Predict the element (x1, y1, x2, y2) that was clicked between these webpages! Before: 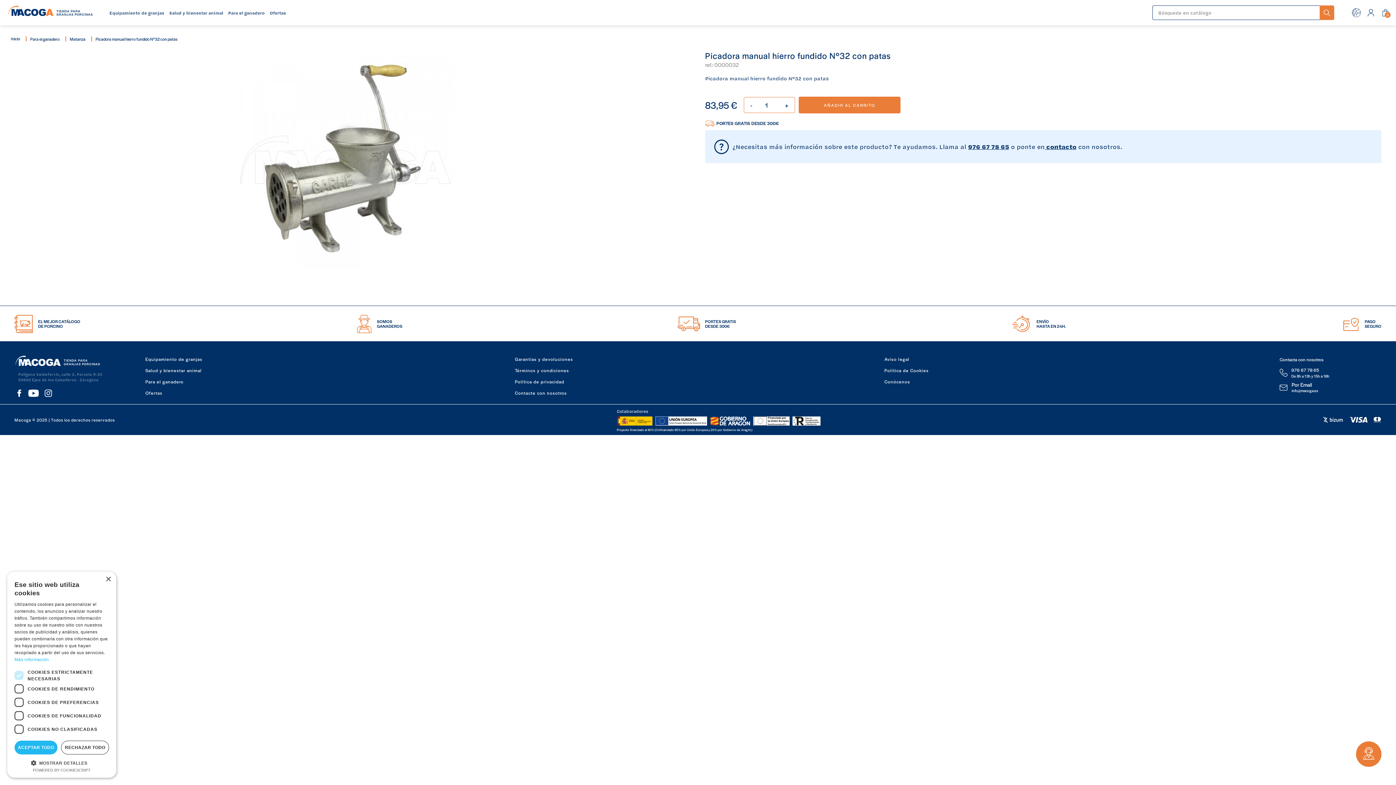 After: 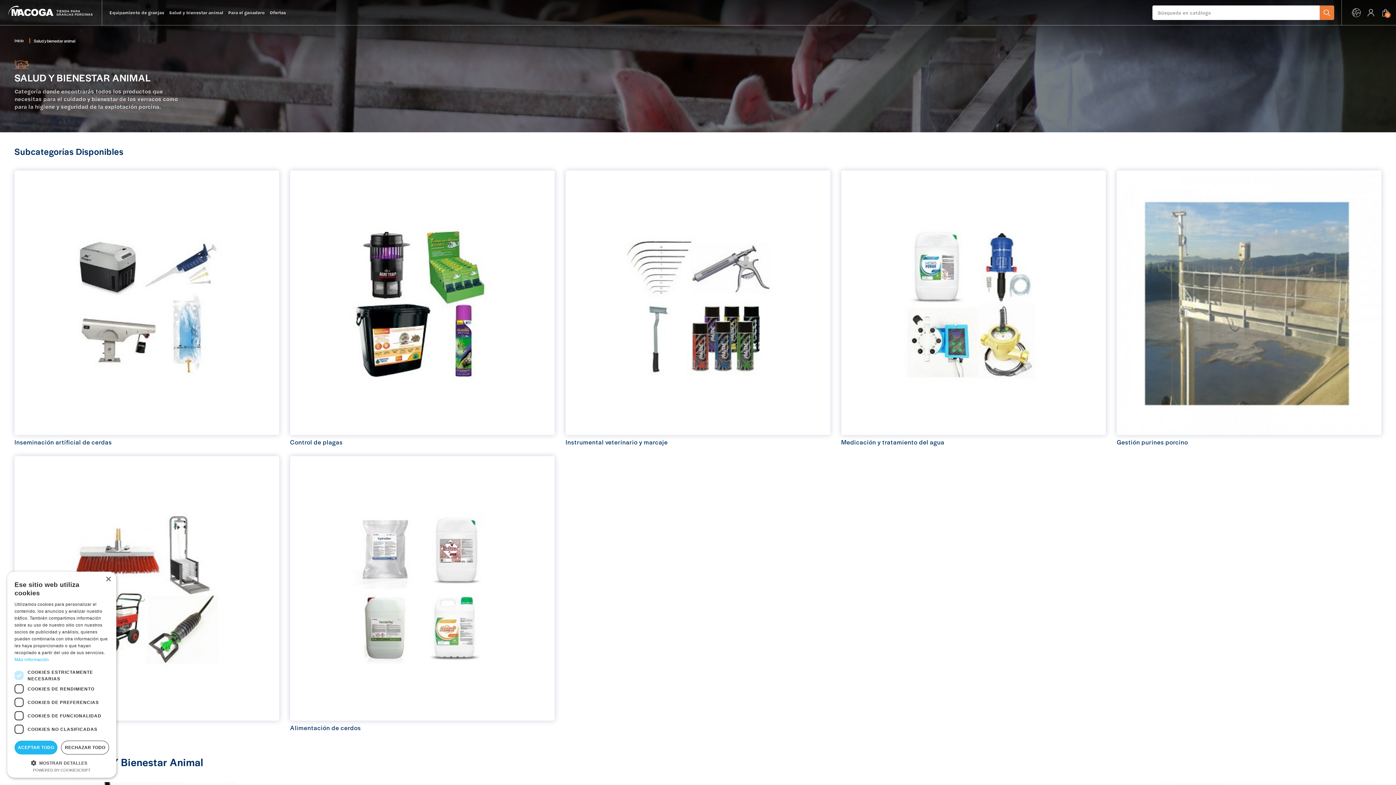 Action: label: Salud y bienestar animal bbox: (145, 367, 201, 373)